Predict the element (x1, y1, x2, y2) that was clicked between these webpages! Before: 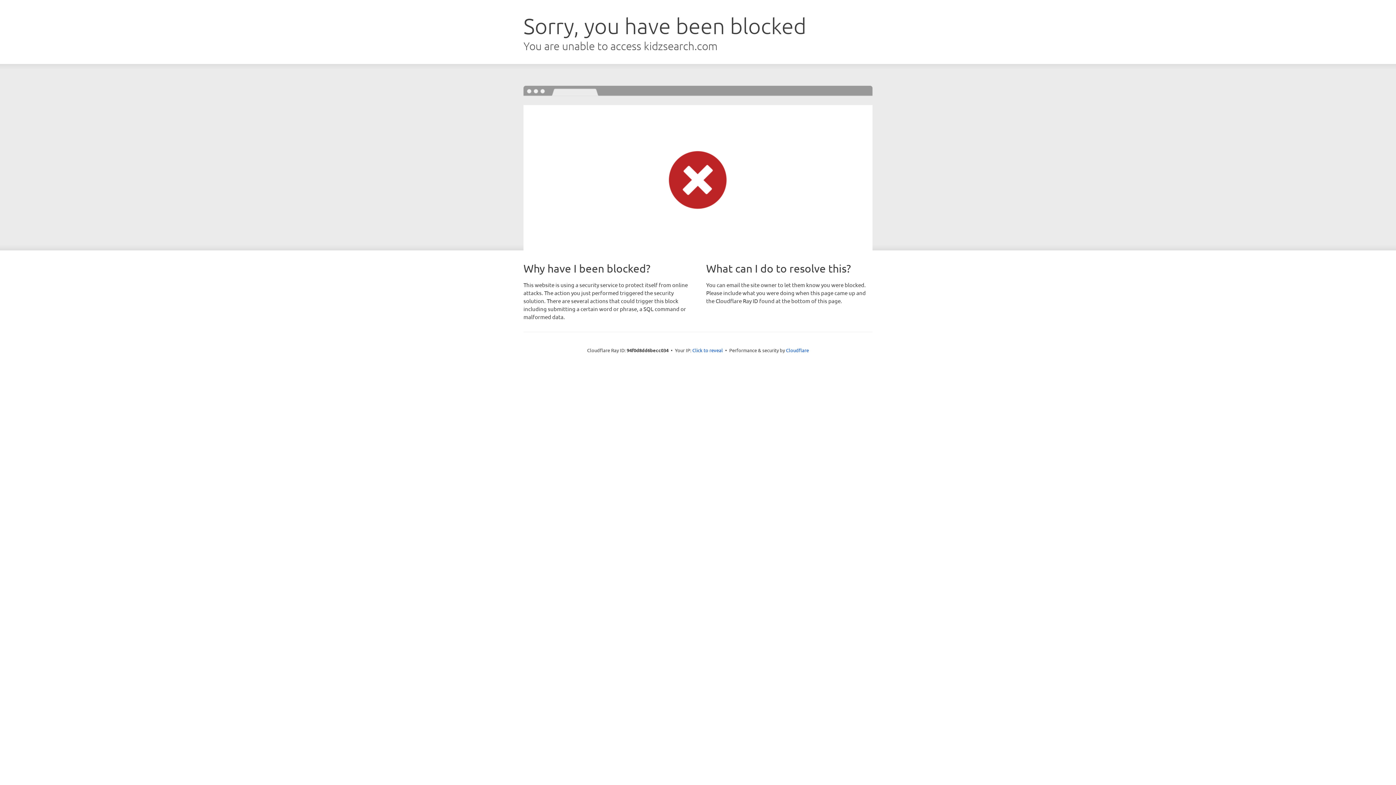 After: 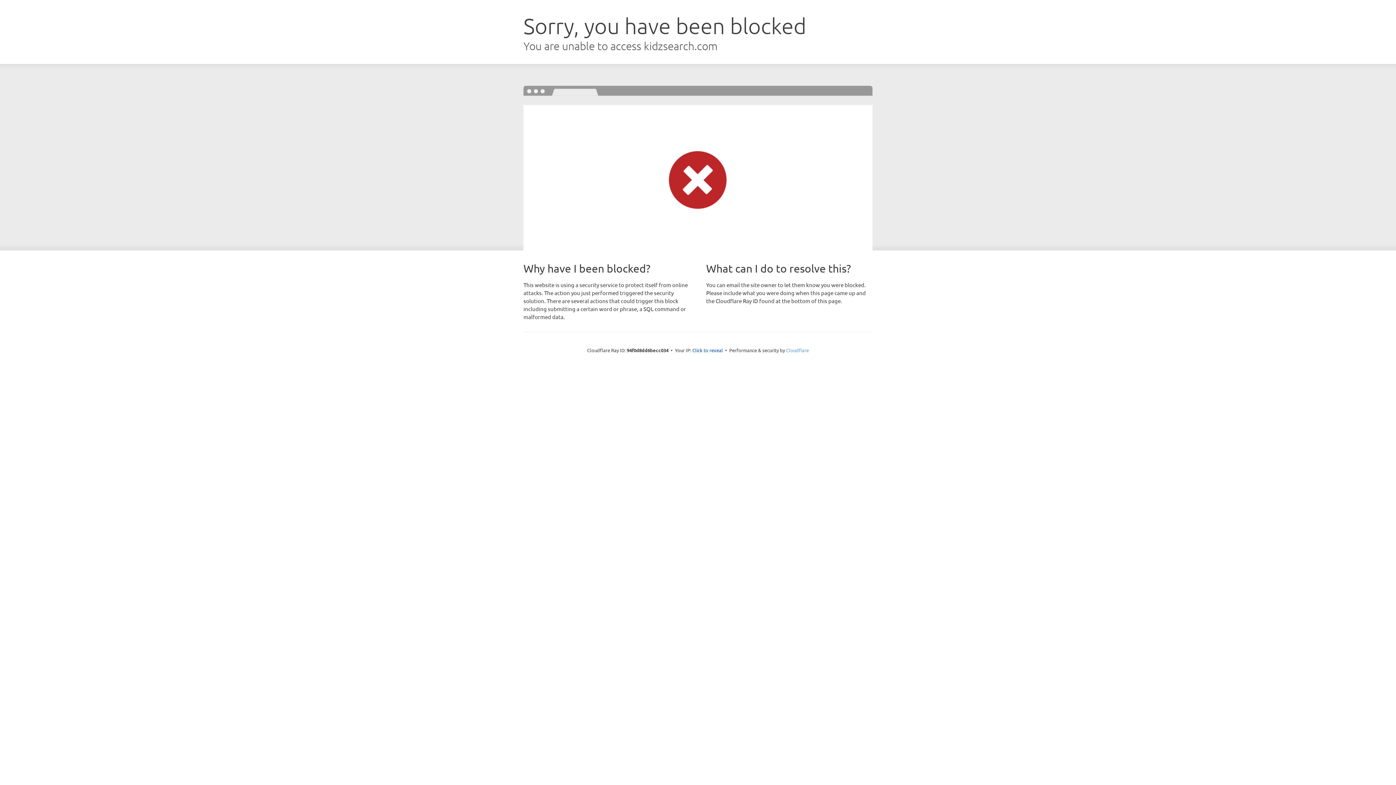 Action: label: Cloudflare bbox: (786, 347, 809, 353)